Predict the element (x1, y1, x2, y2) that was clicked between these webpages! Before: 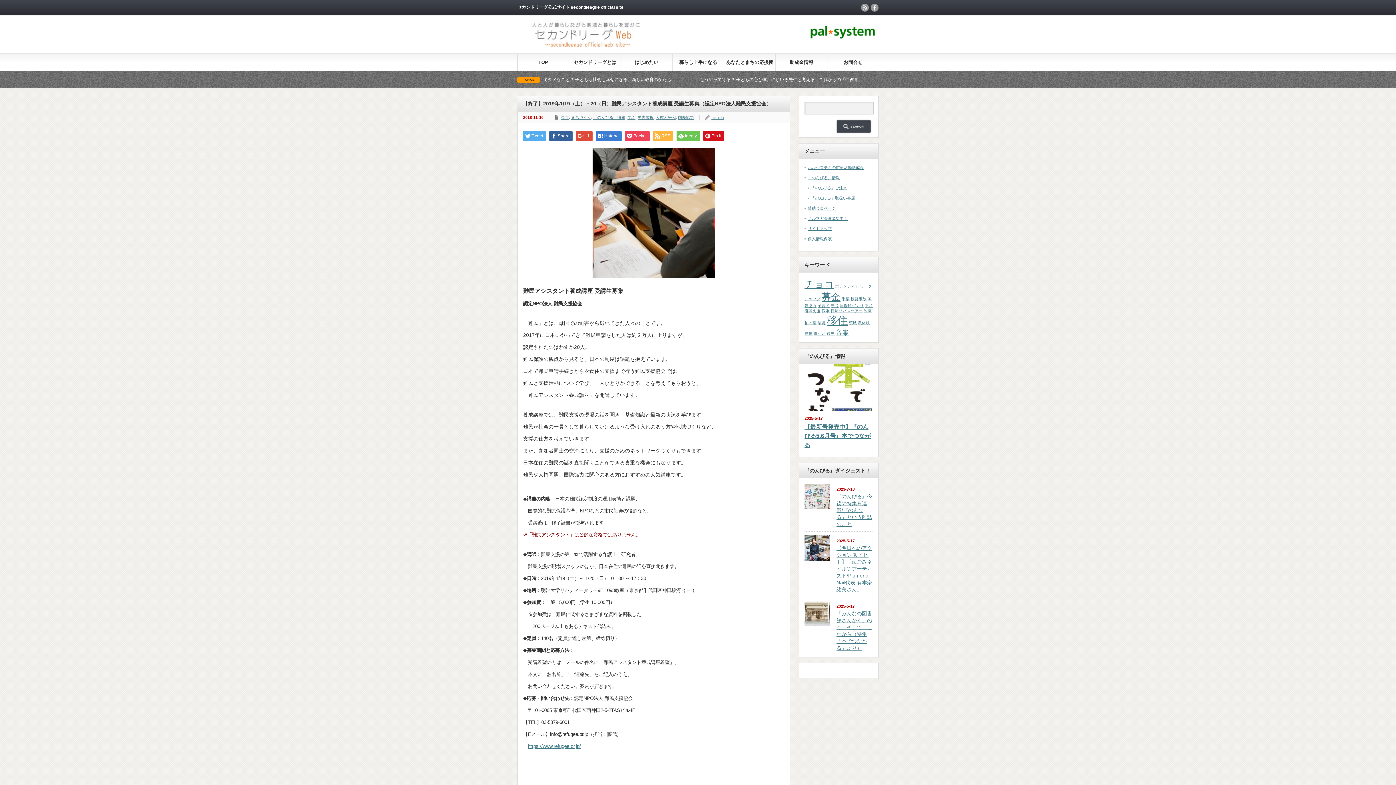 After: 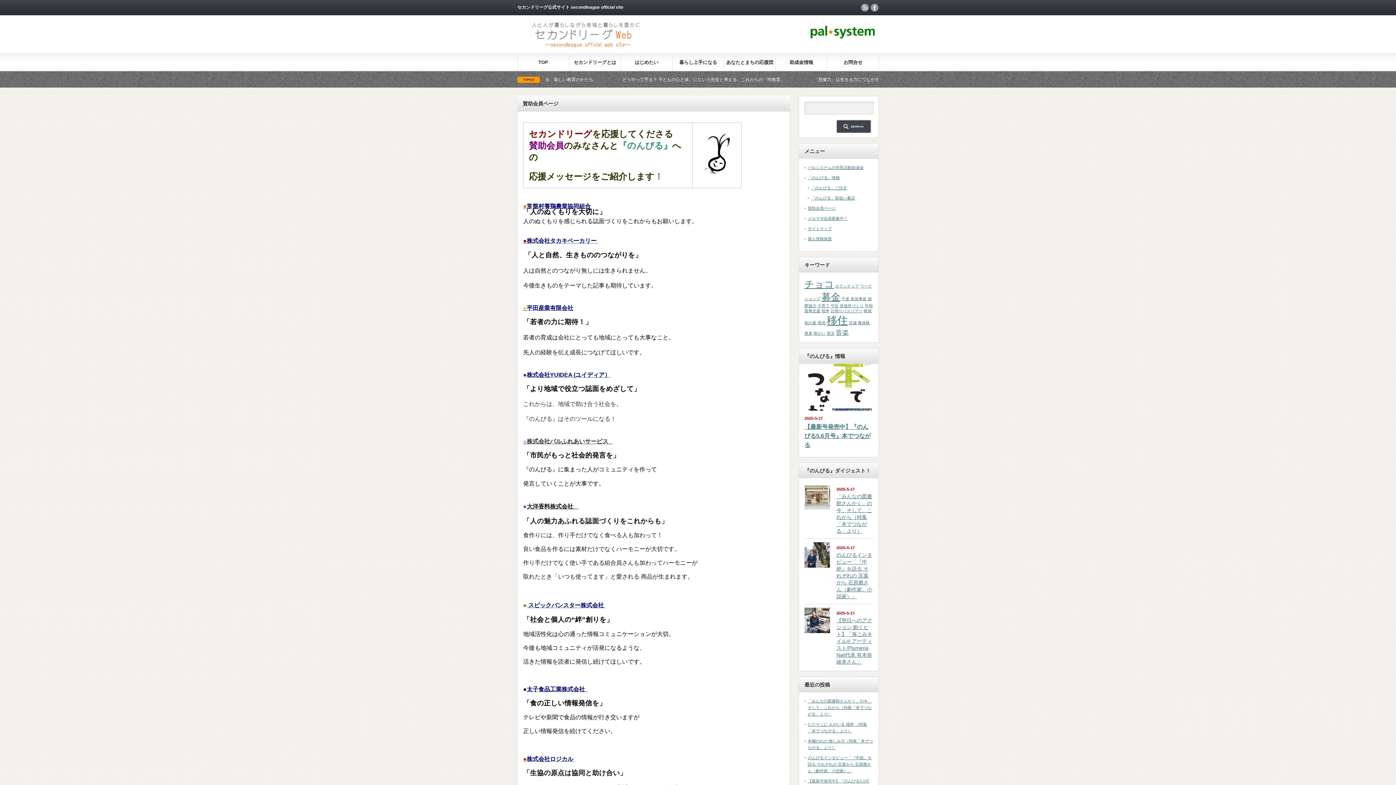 Action: bbox: (808, 206, 836, 210) label: 賛助会員ページ